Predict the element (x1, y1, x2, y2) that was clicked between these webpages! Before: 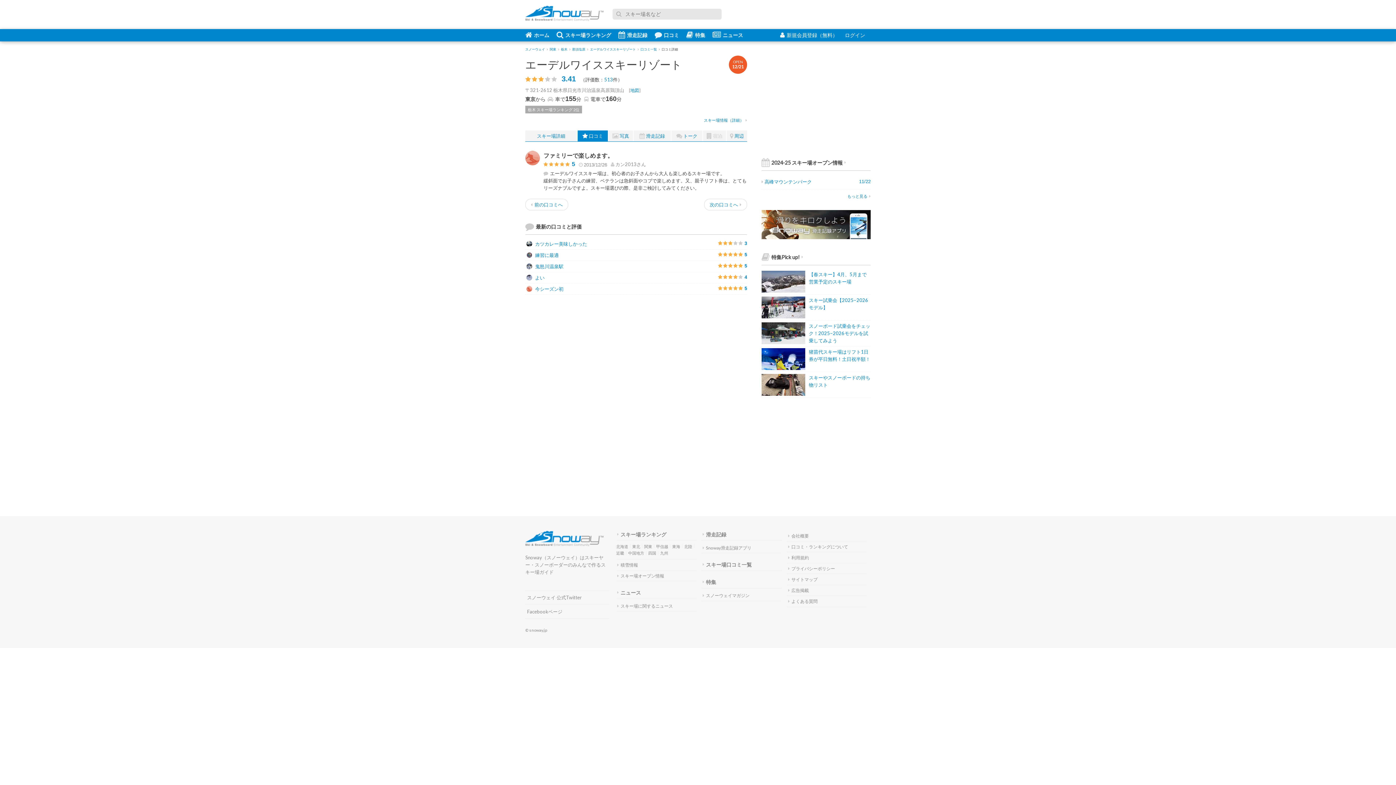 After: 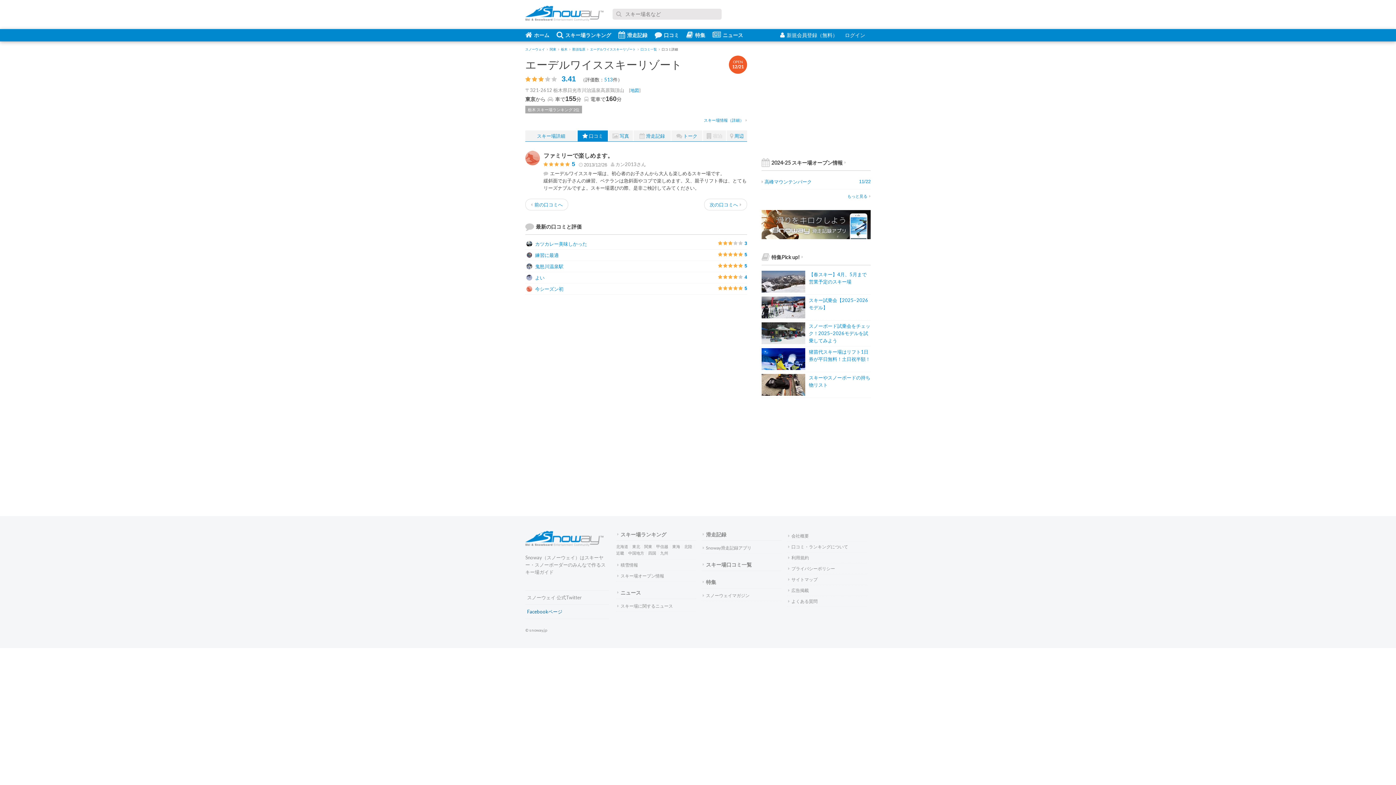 Action: bbox: (525, 605, 609, 618) label: Facebookページ